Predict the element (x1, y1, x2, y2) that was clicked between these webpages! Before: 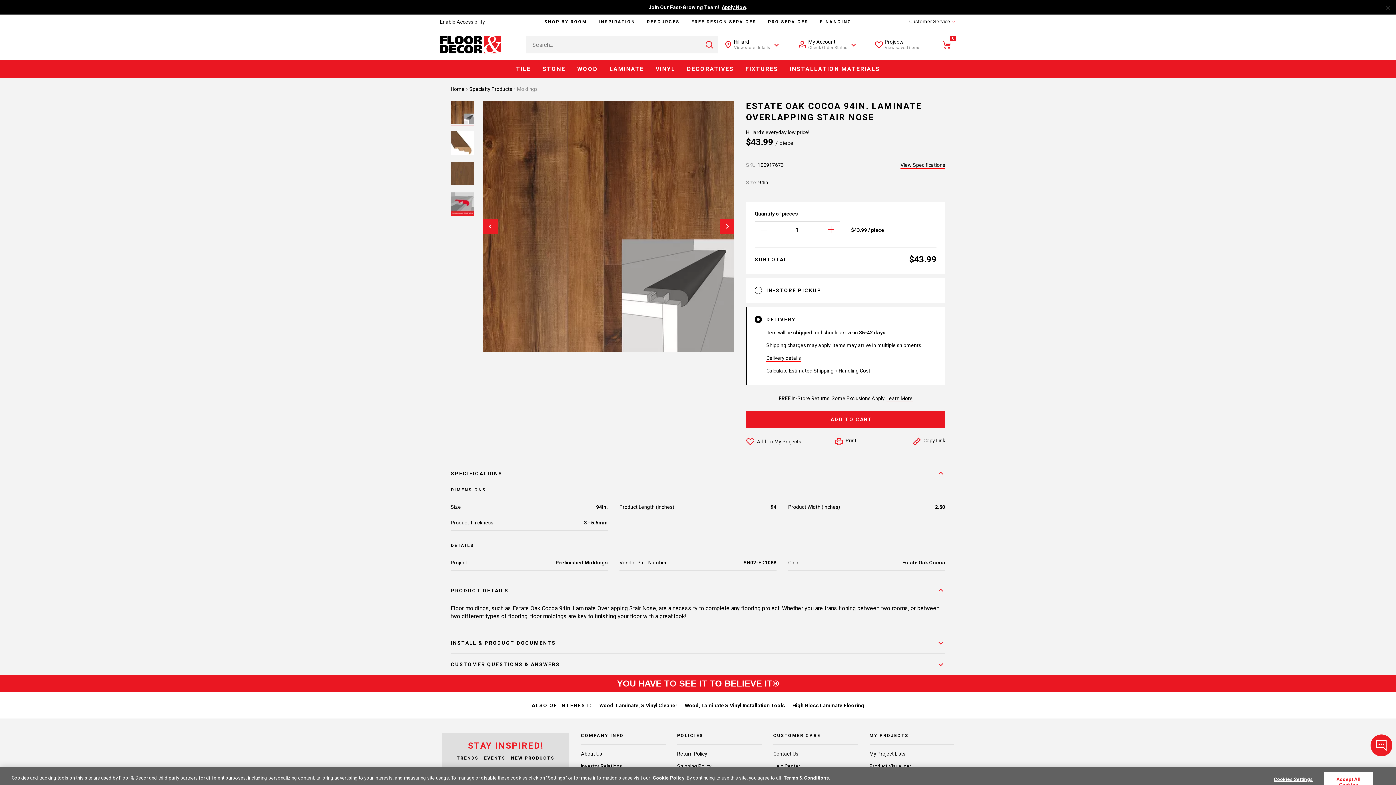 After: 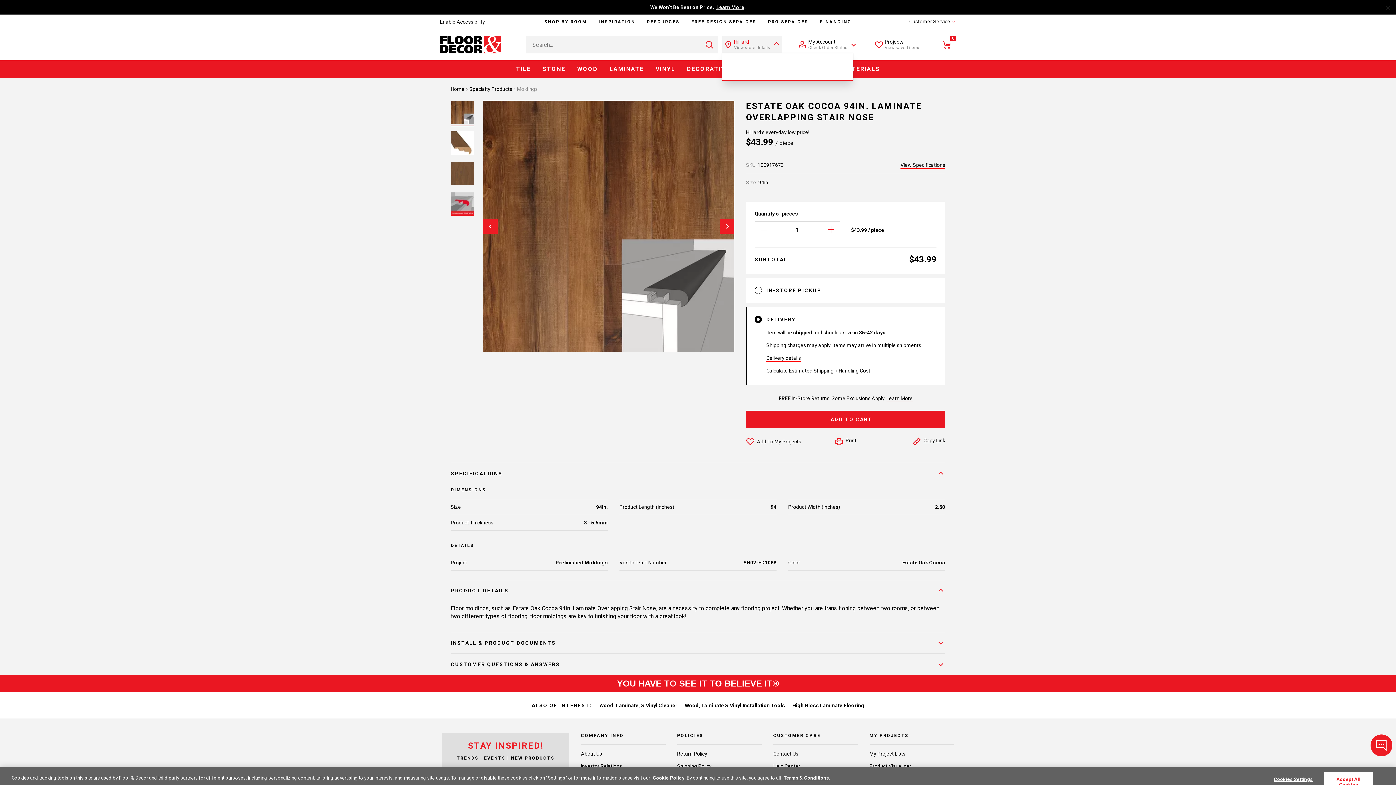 Action: bbox: (722, 36, 782, 53) label: Drop Down